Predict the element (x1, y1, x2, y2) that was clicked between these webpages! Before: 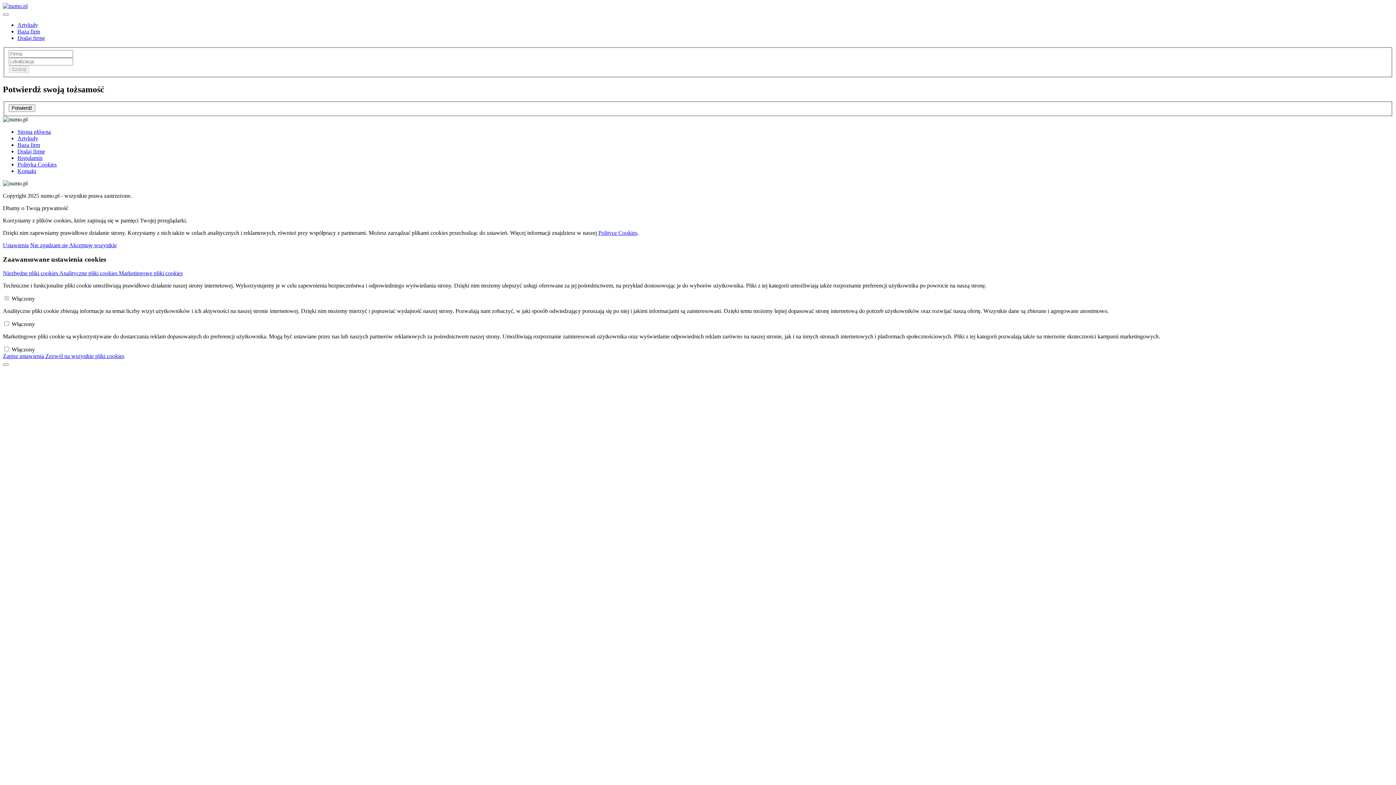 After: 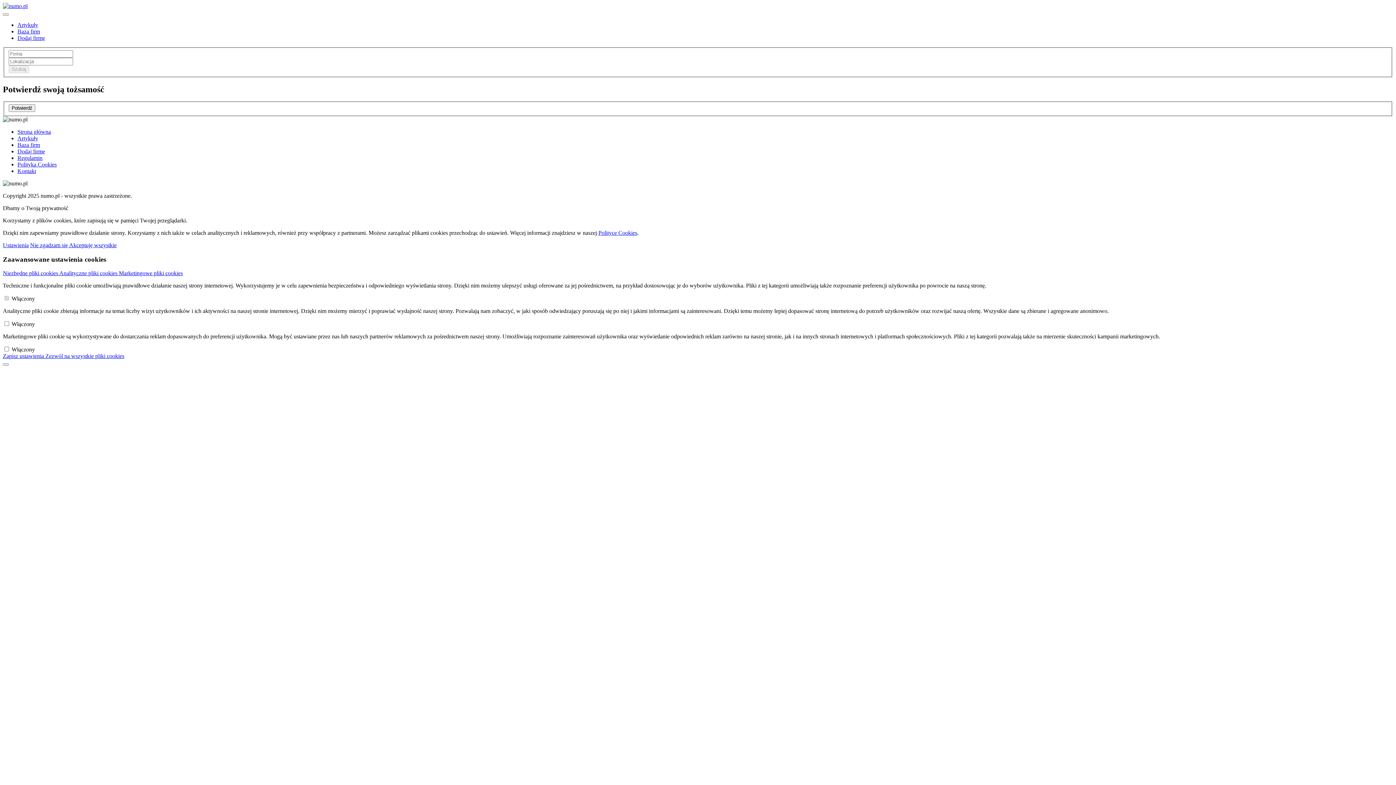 Action: bbox: (2, 2, 27, 9)